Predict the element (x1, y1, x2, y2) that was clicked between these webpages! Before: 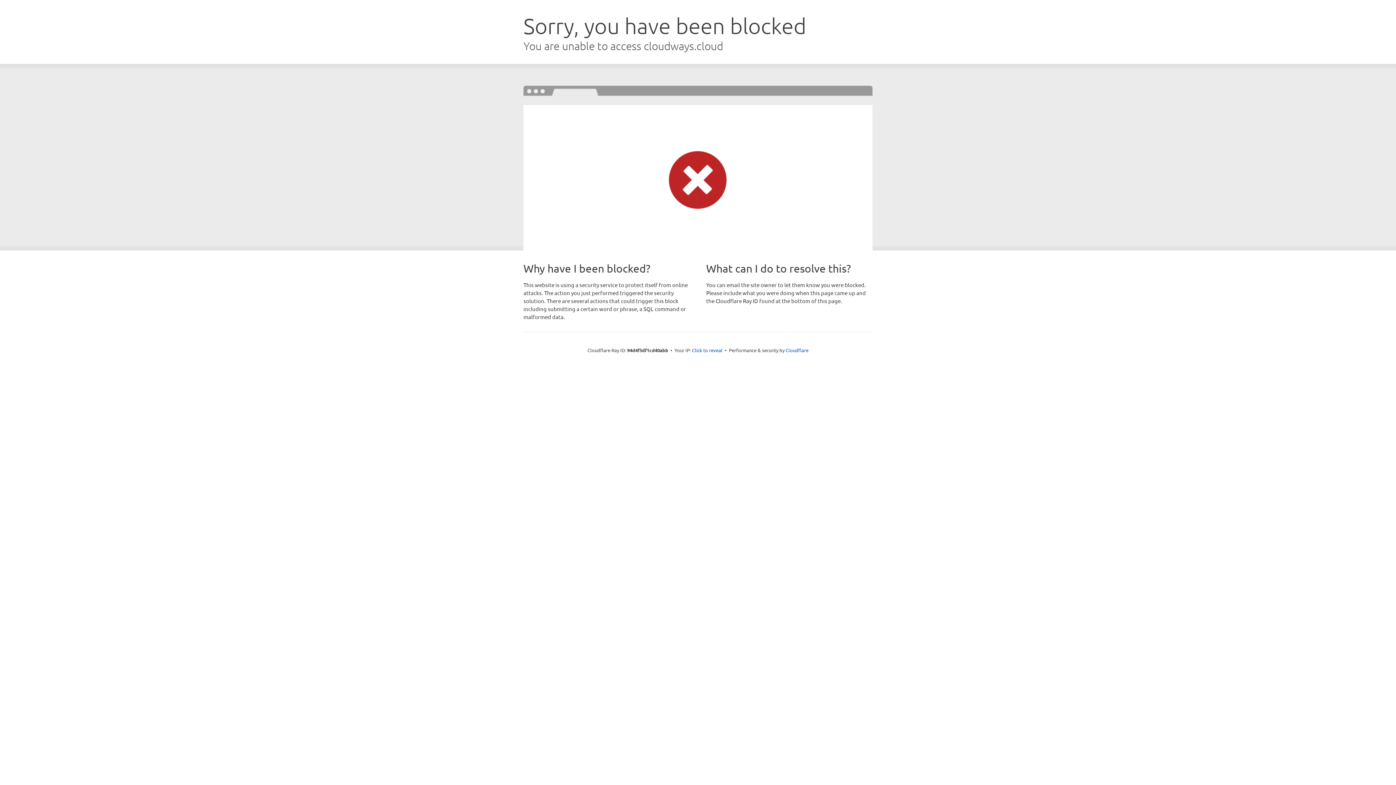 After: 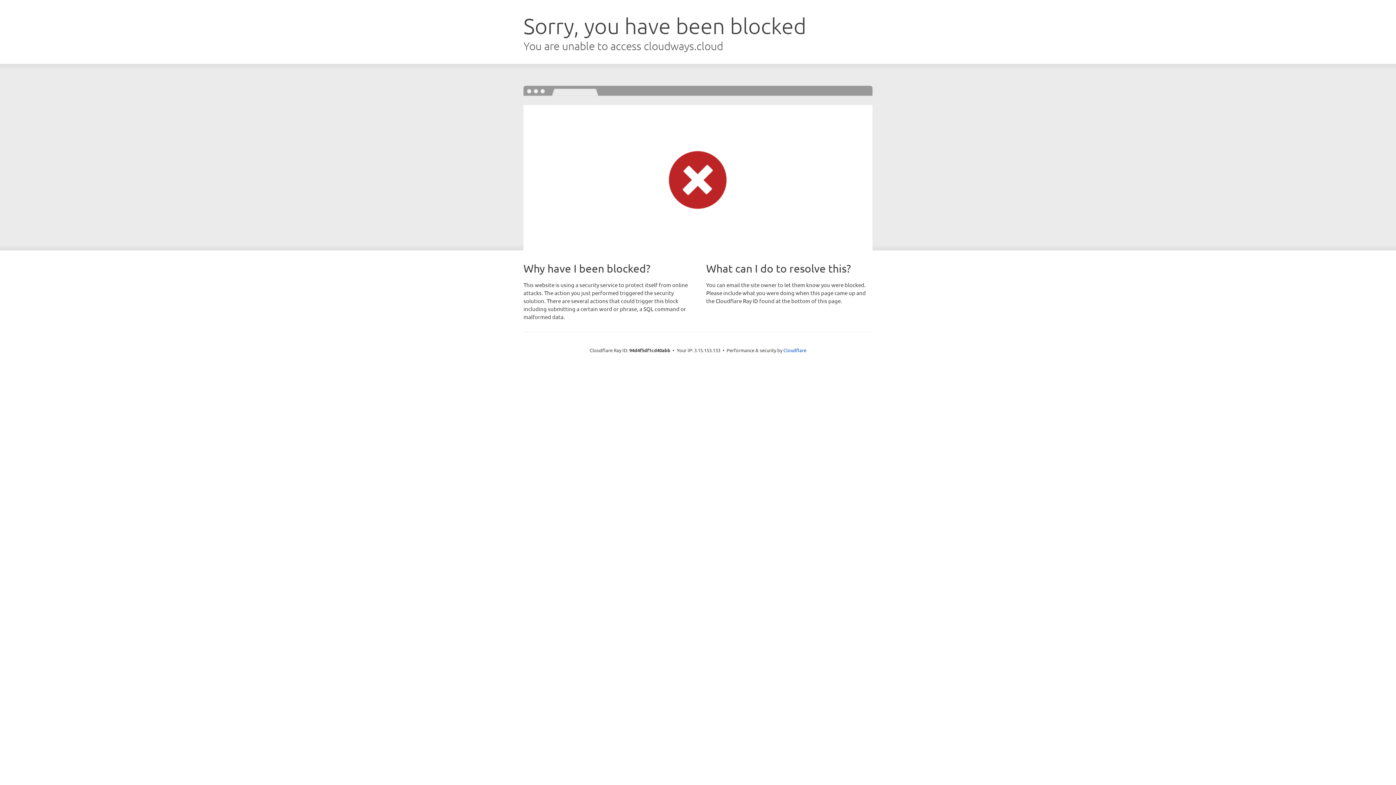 Action: bbox: (692, 346, 722, 353) label: Click to reveal